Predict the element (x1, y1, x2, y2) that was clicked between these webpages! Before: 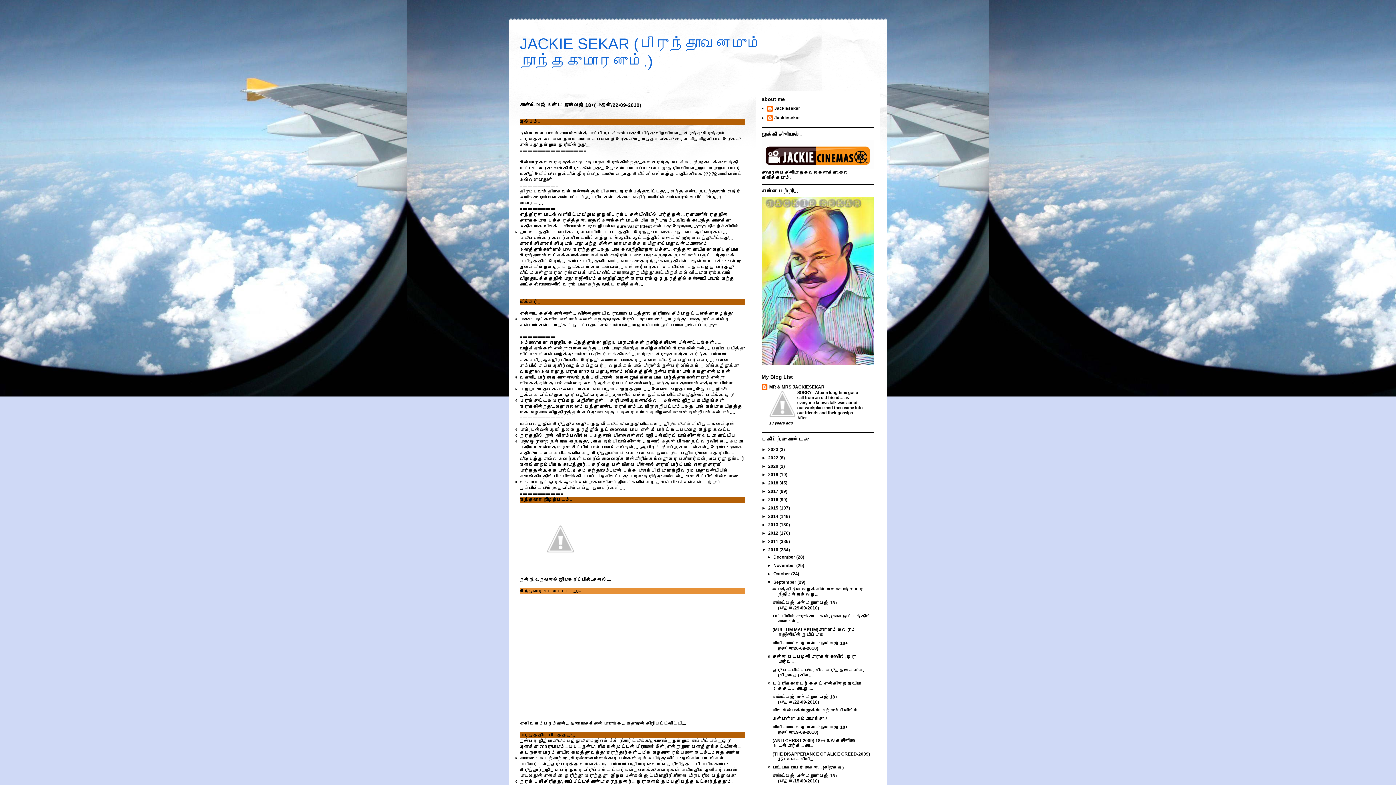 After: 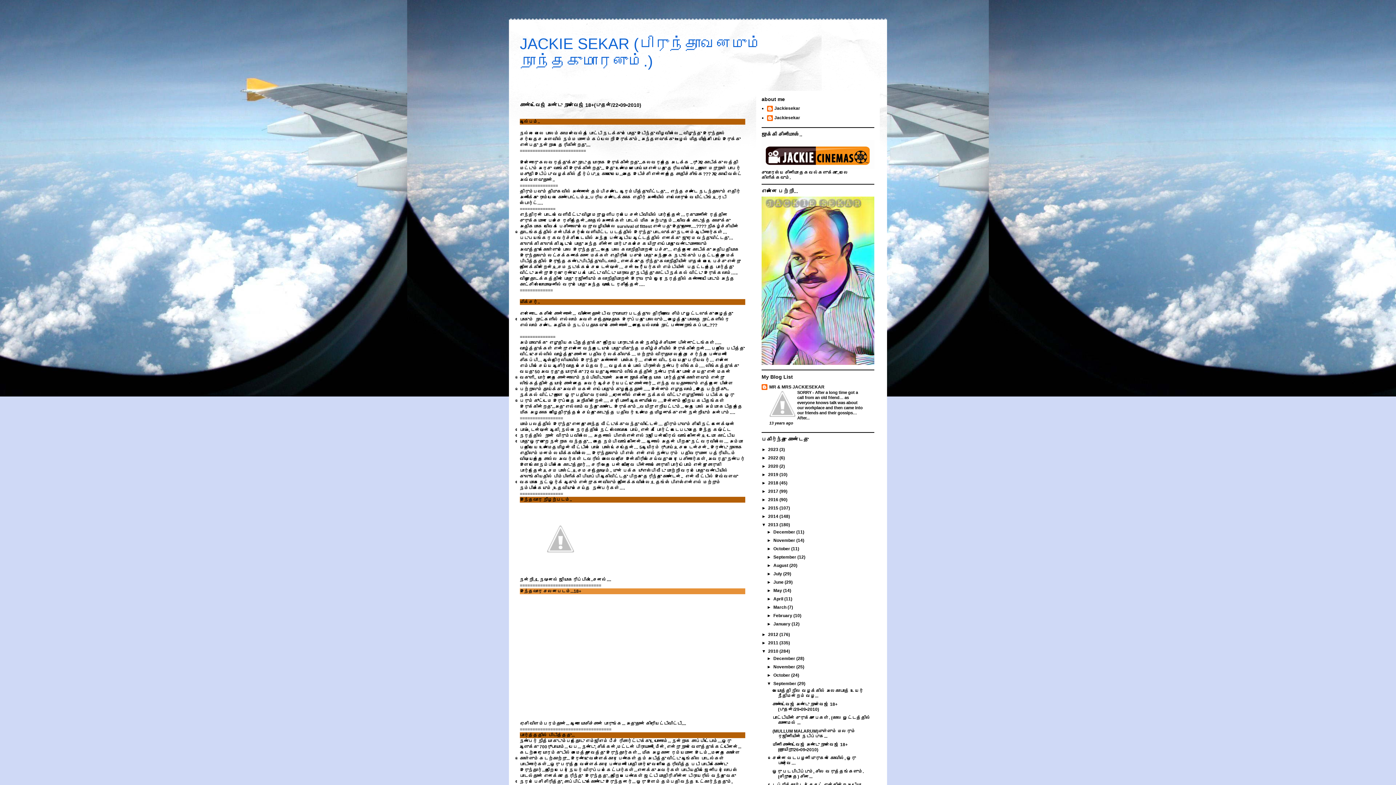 Action: bbox: (761, 522, 768, 527) label: ►  